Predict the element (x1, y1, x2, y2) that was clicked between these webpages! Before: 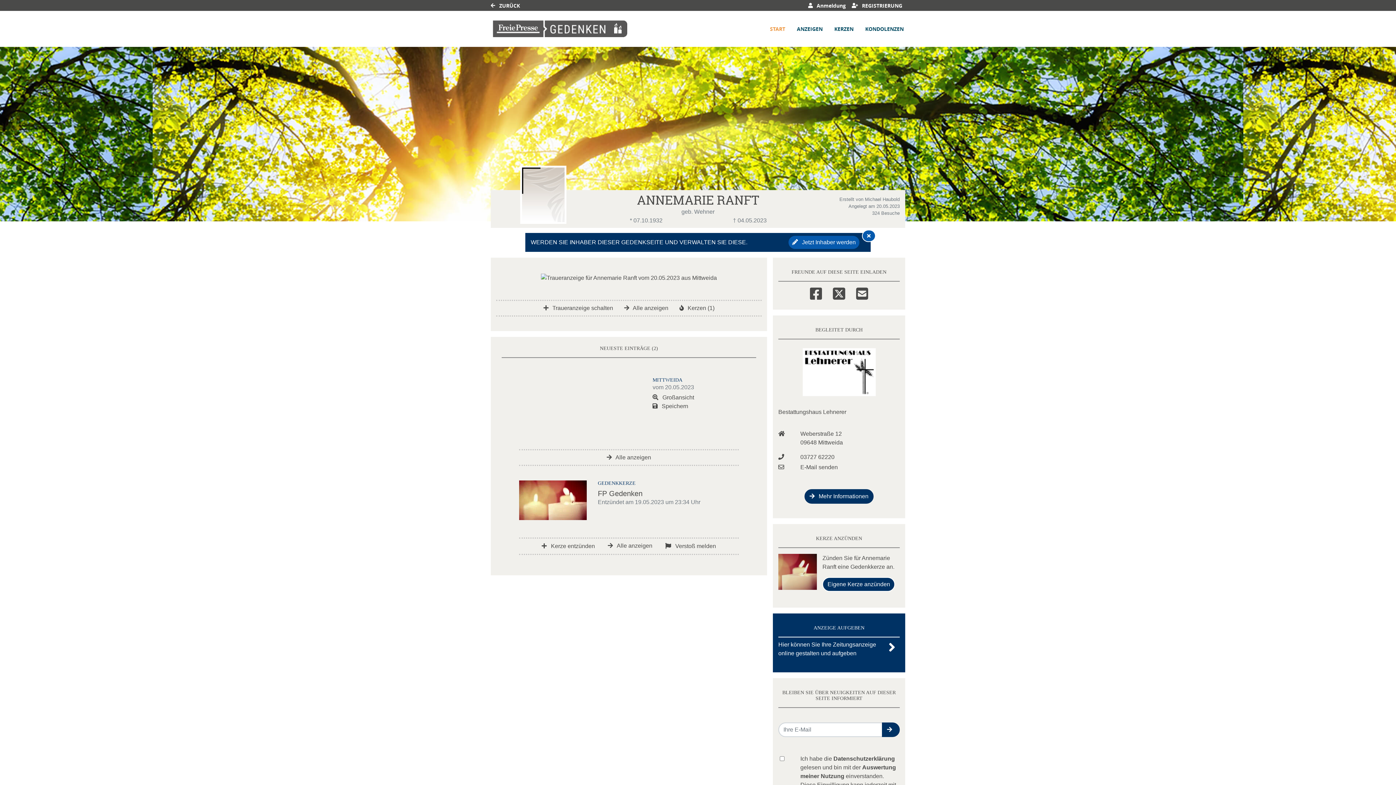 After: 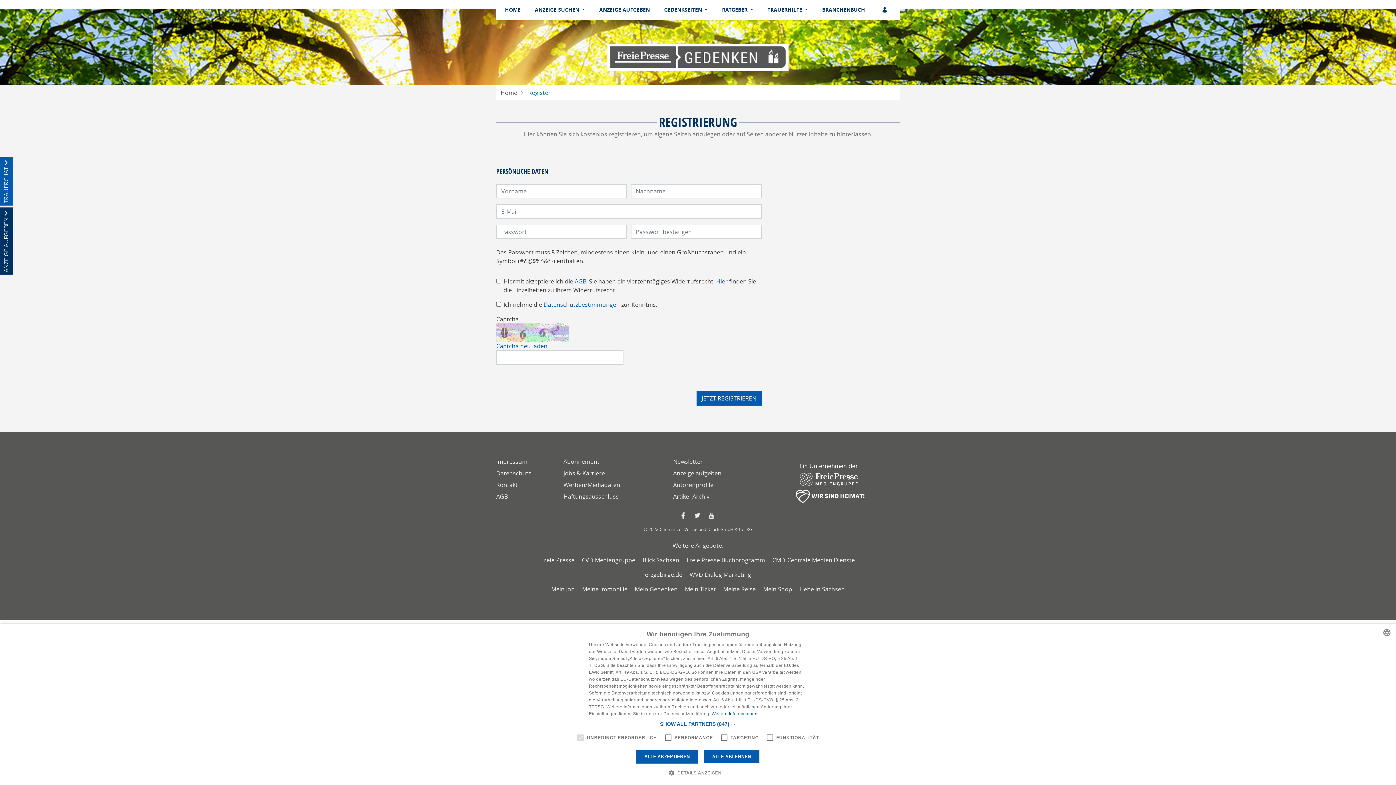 Action: bbox: (848, 0, 905, 10) label:  REGISTRIERUNG